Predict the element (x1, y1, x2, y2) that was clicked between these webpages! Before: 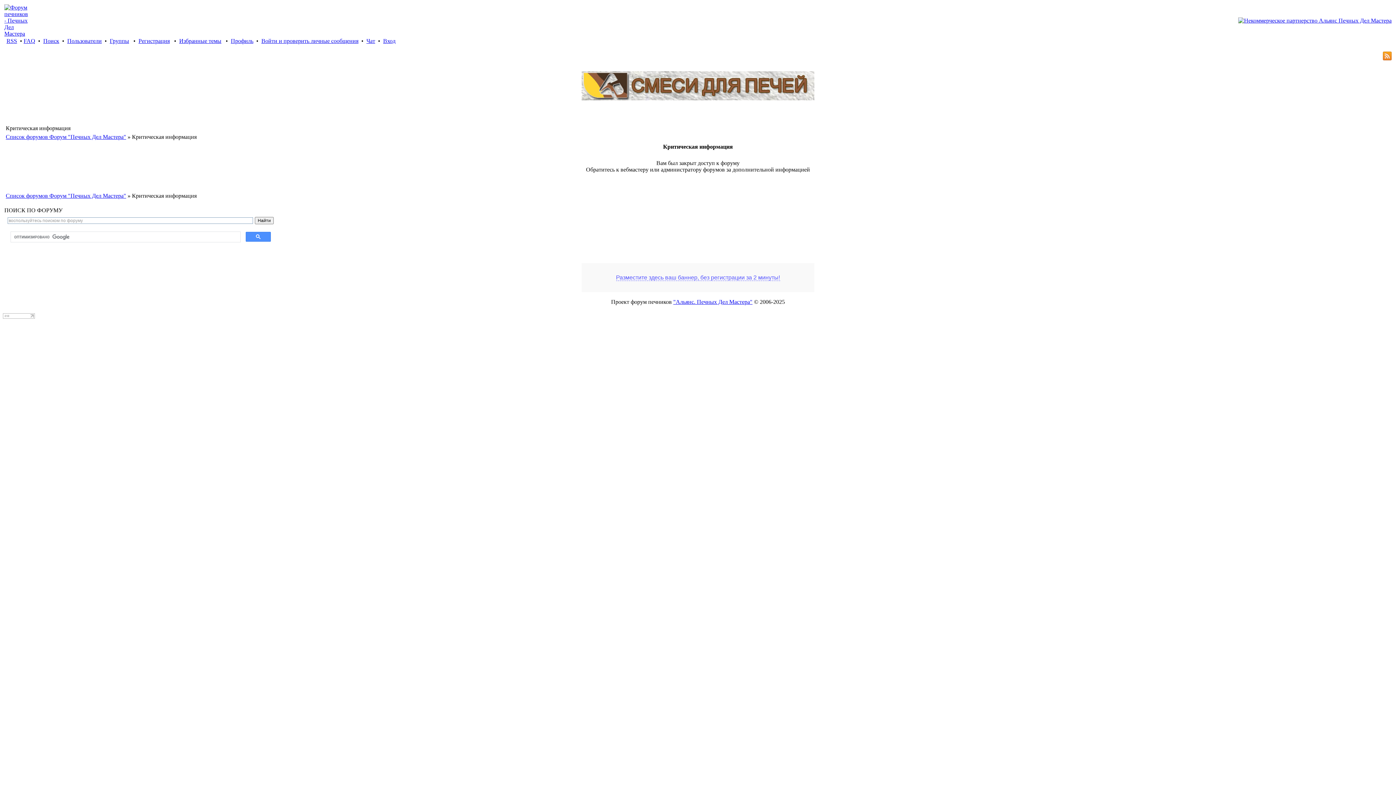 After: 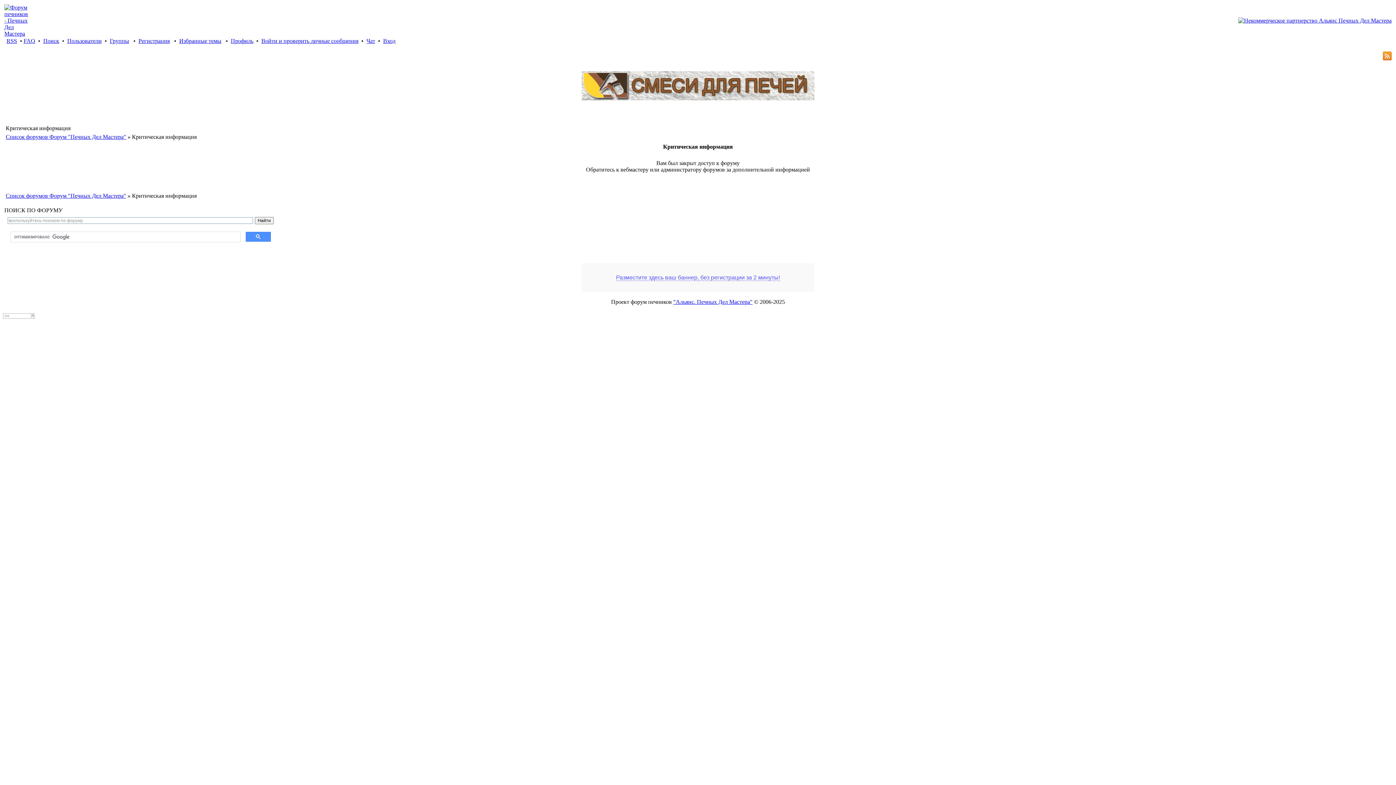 Action: label: Профиль bbox: (230, 37, 253, 44)